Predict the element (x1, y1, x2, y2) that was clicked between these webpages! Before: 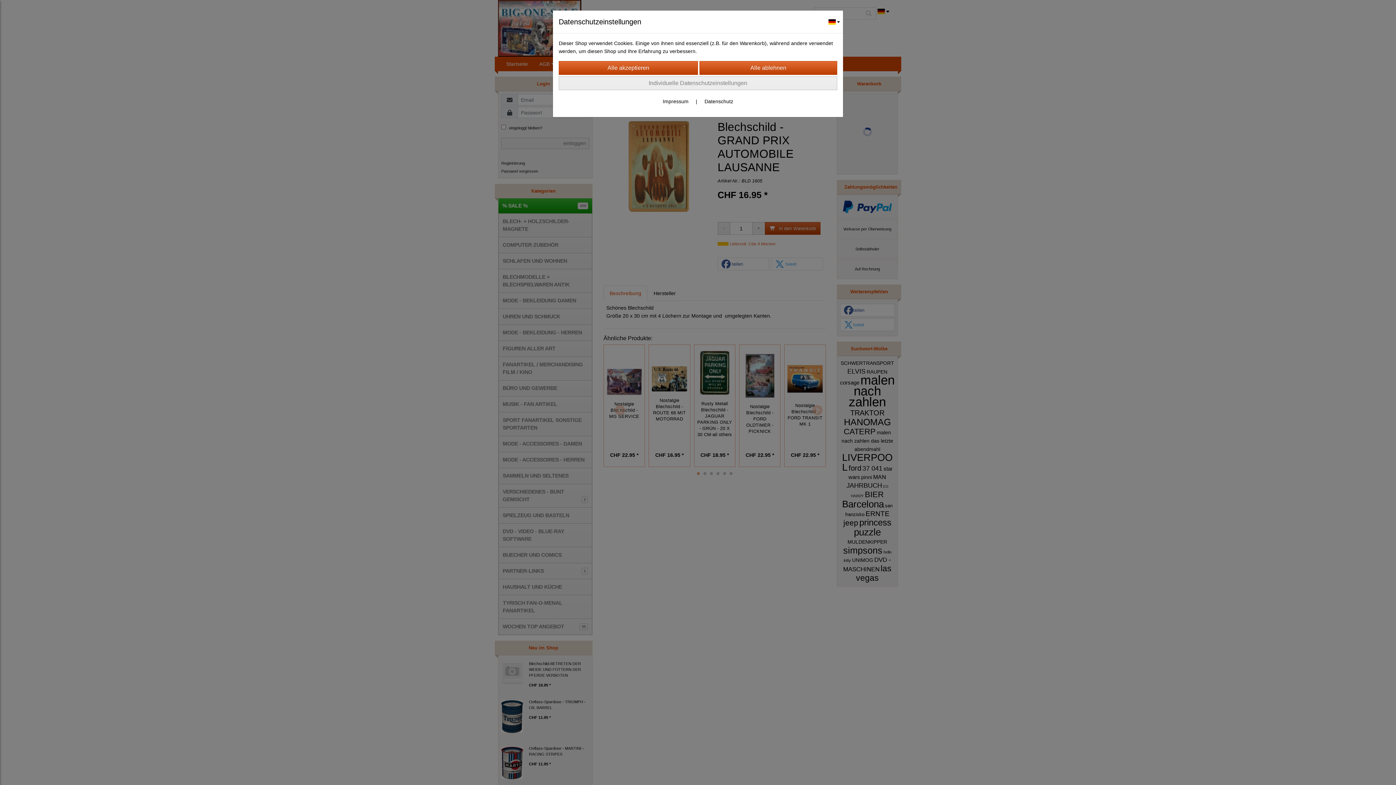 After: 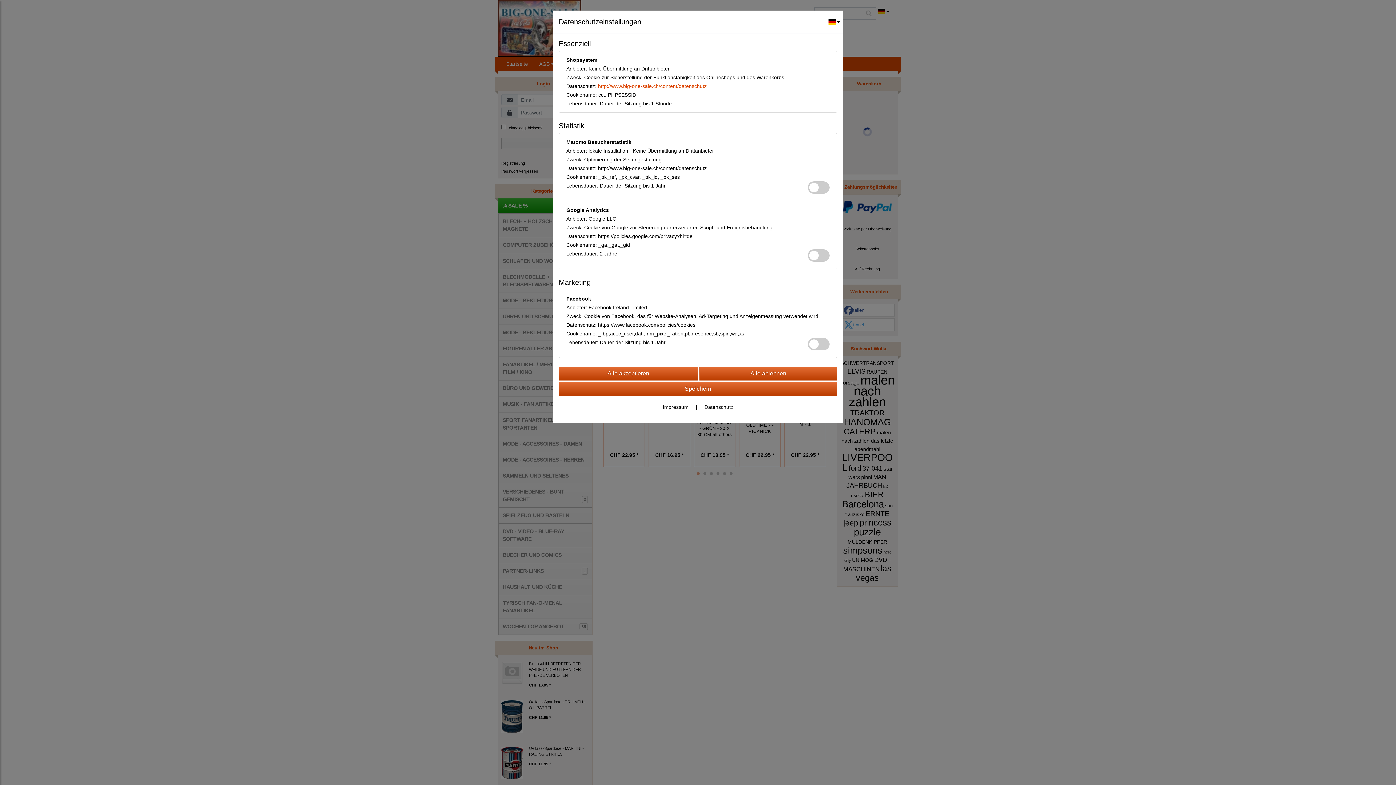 Action: bbox: (558, 76, 837, 90) label: Individuelle Datenschutzeinstellungen